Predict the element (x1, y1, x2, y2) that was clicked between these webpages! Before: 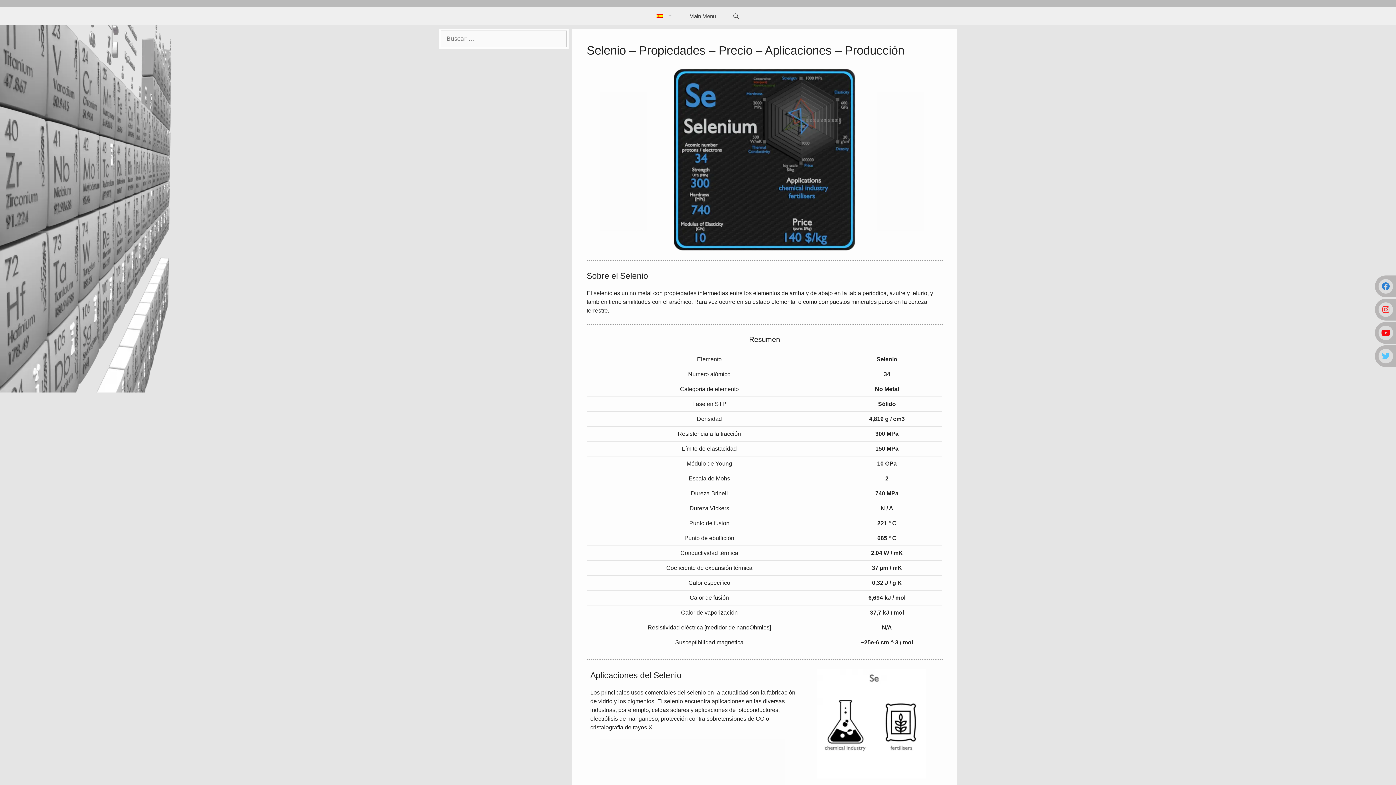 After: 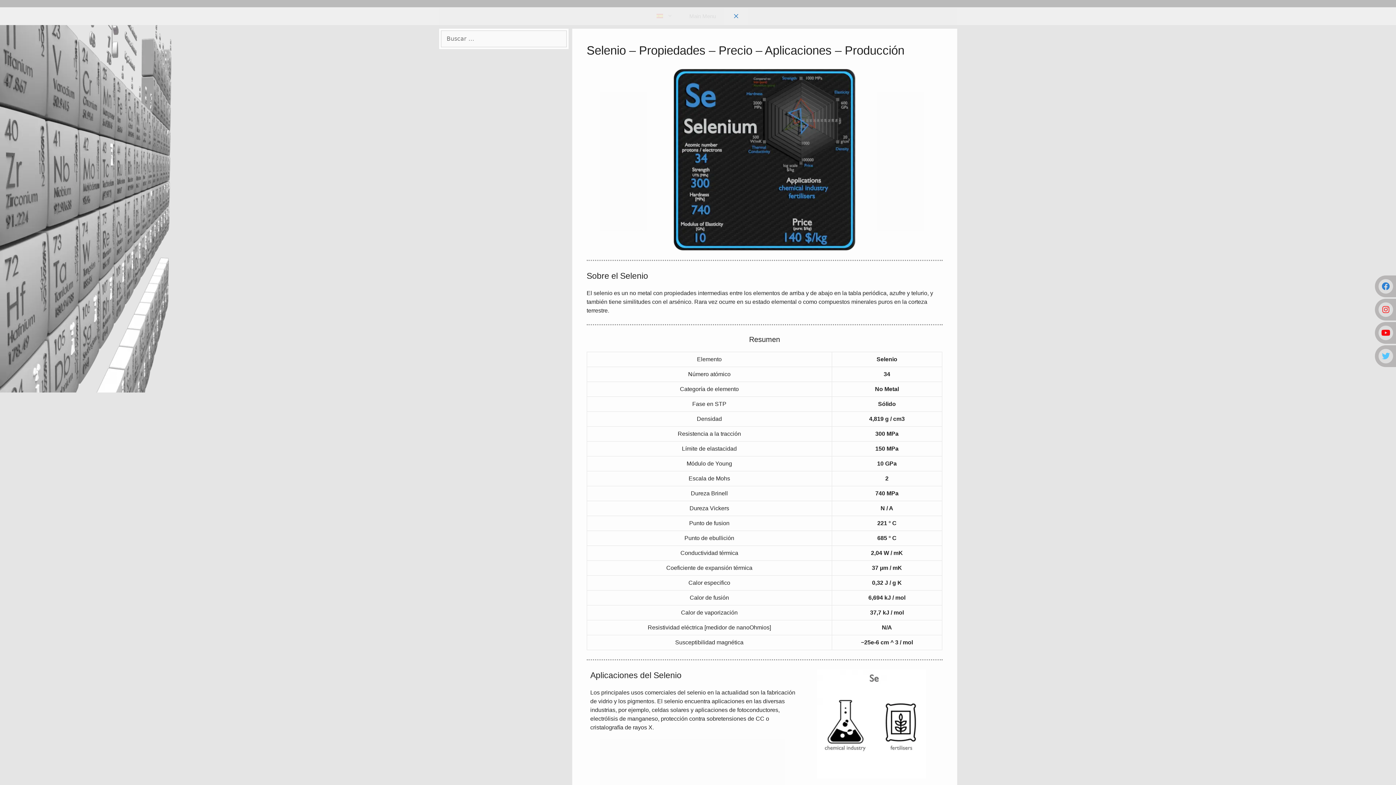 Action: bbox: (724, 7, 748, 25) label: Abrir la barra de búsqueda